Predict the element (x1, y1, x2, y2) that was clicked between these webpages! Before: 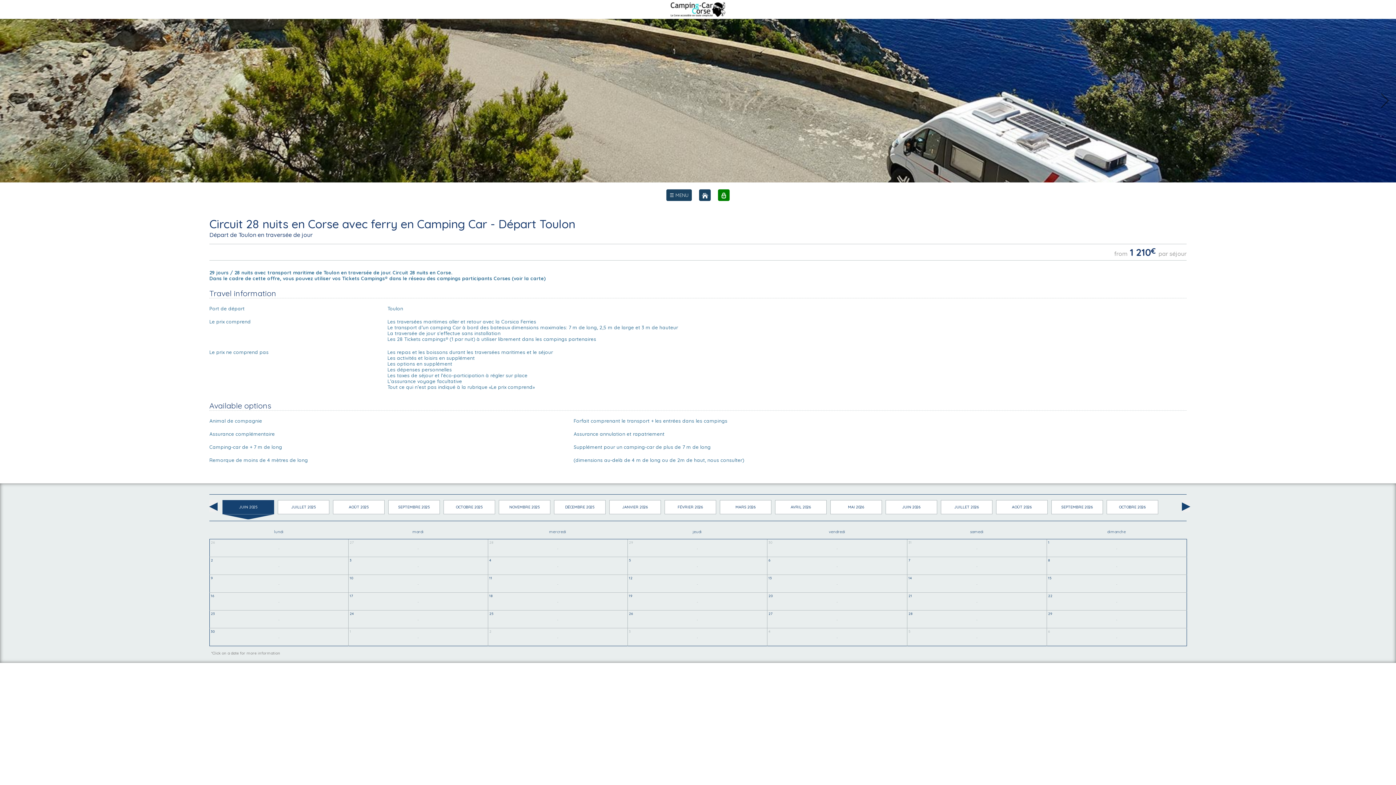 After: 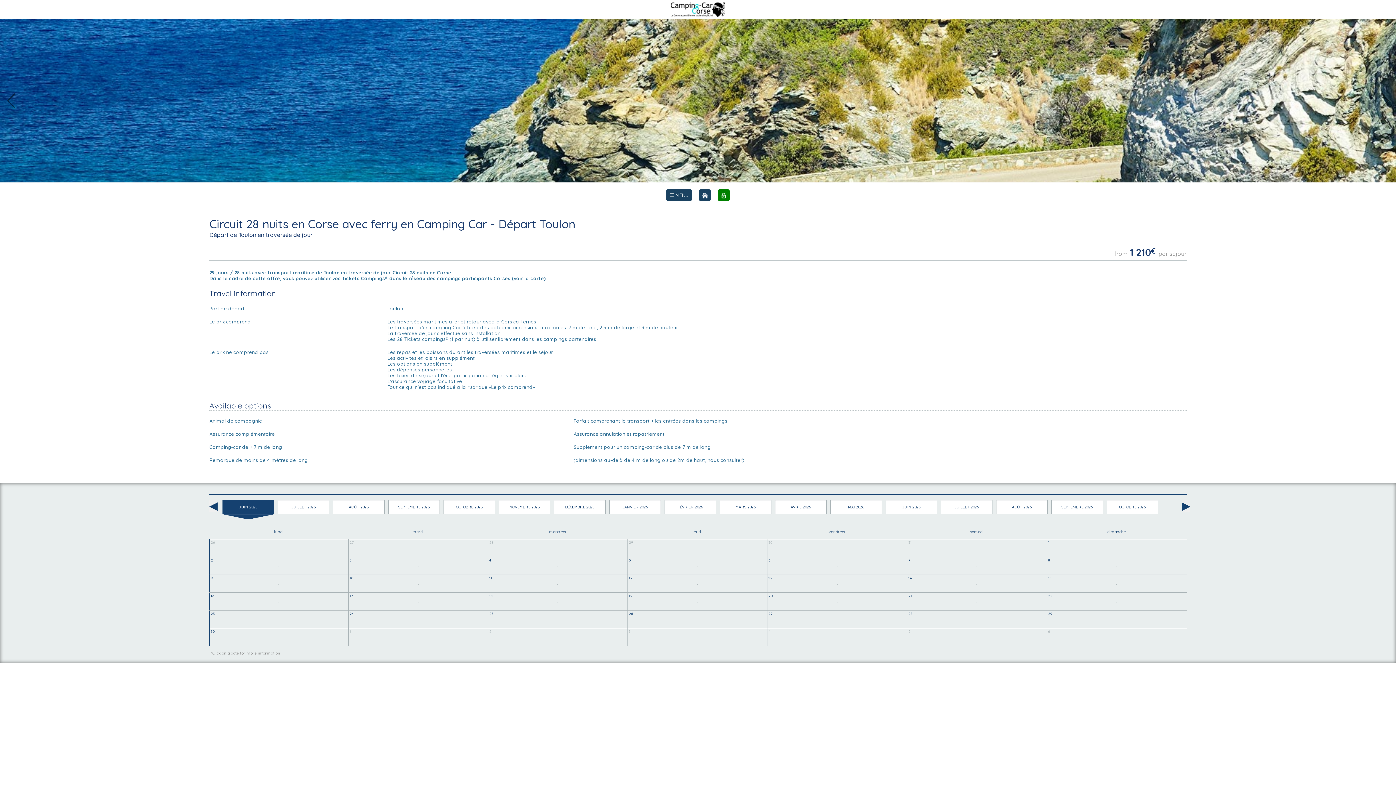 Action: bbox: (714, 183, 733, 189)